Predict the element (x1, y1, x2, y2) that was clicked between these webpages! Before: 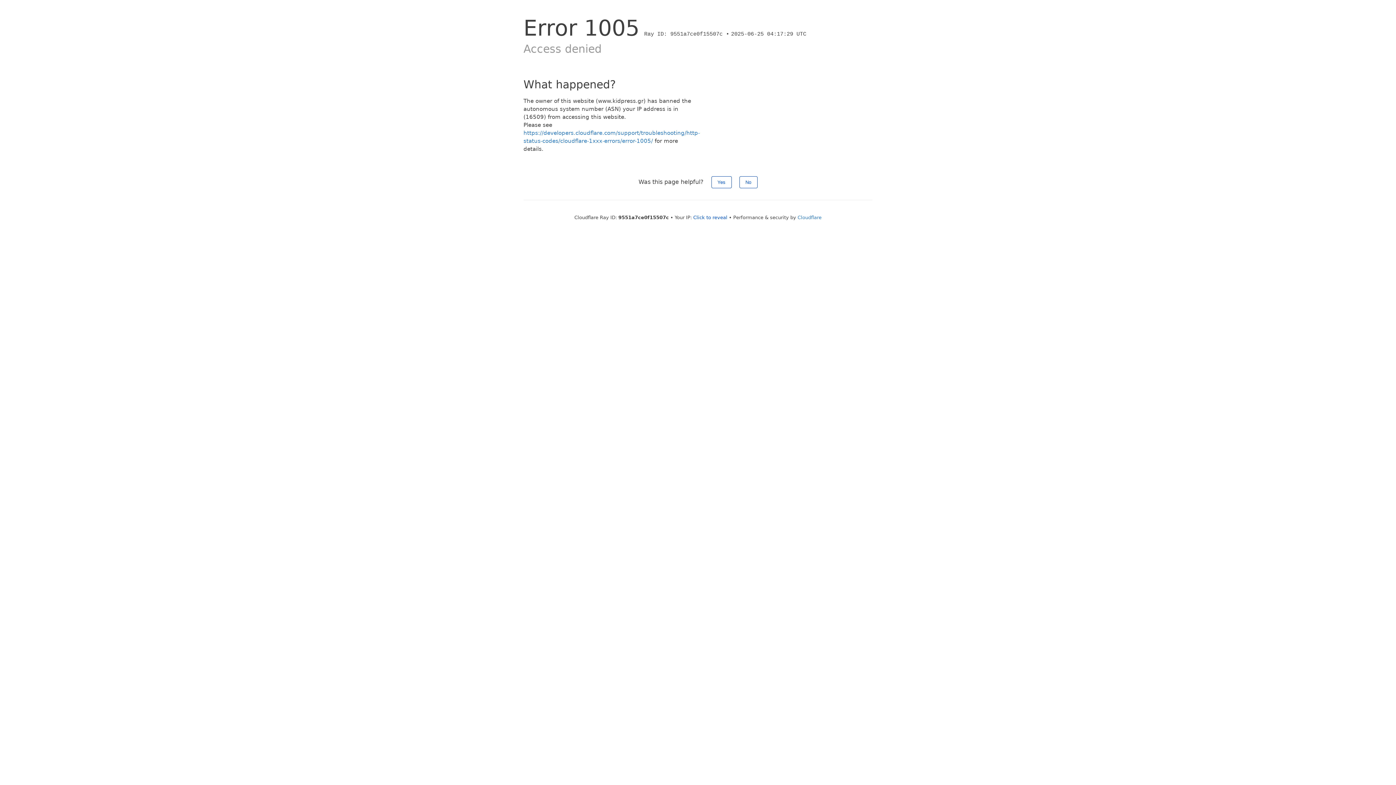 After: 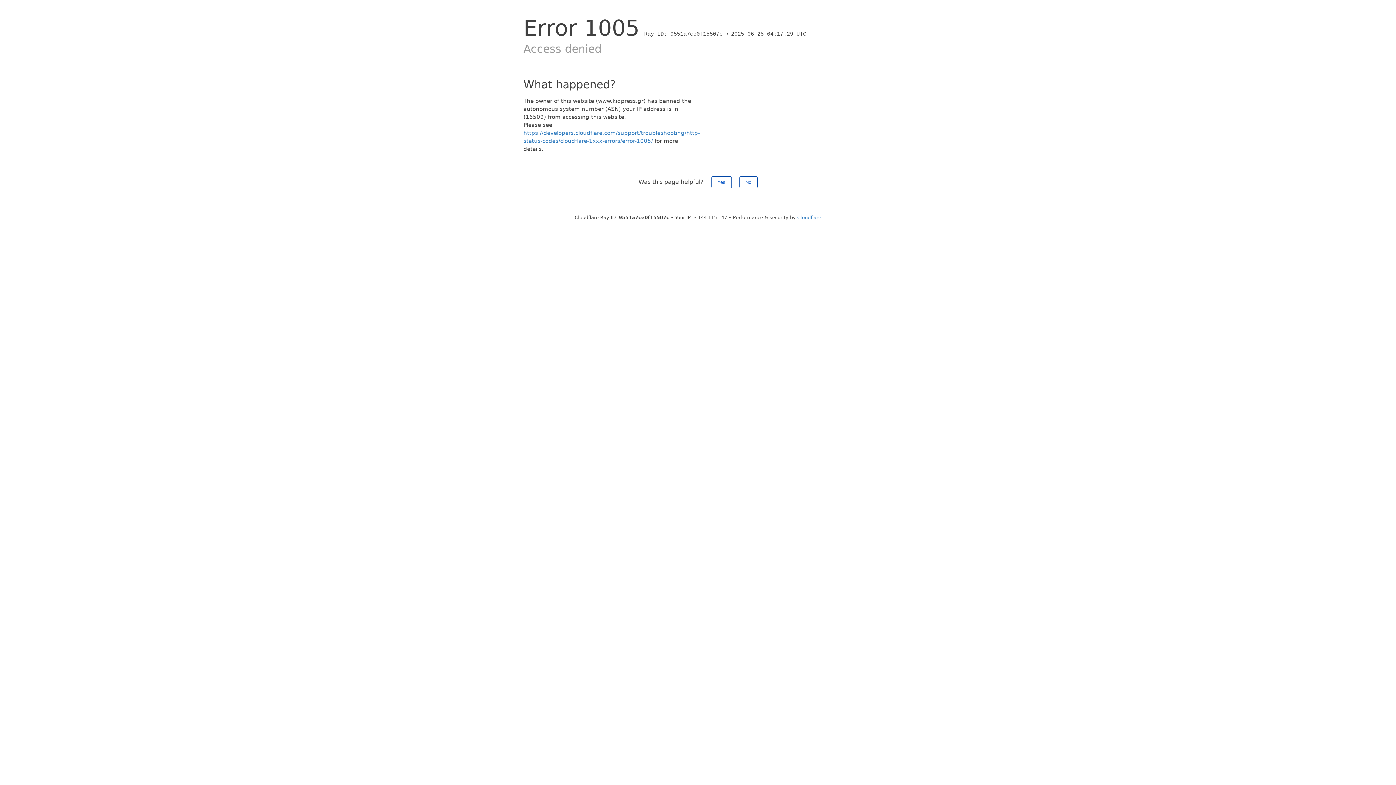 Action: label: Click to reveal bbox: (693, 214, 727, 220)